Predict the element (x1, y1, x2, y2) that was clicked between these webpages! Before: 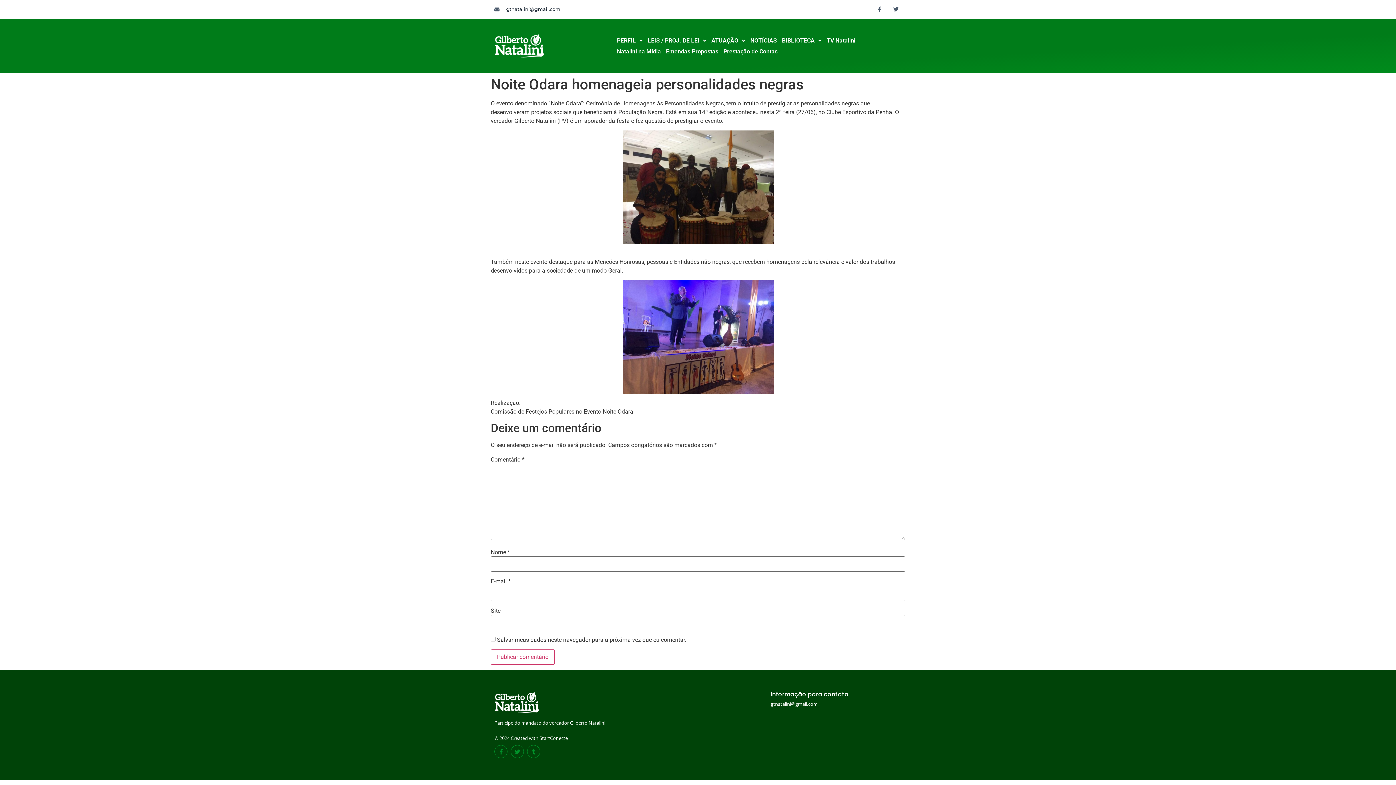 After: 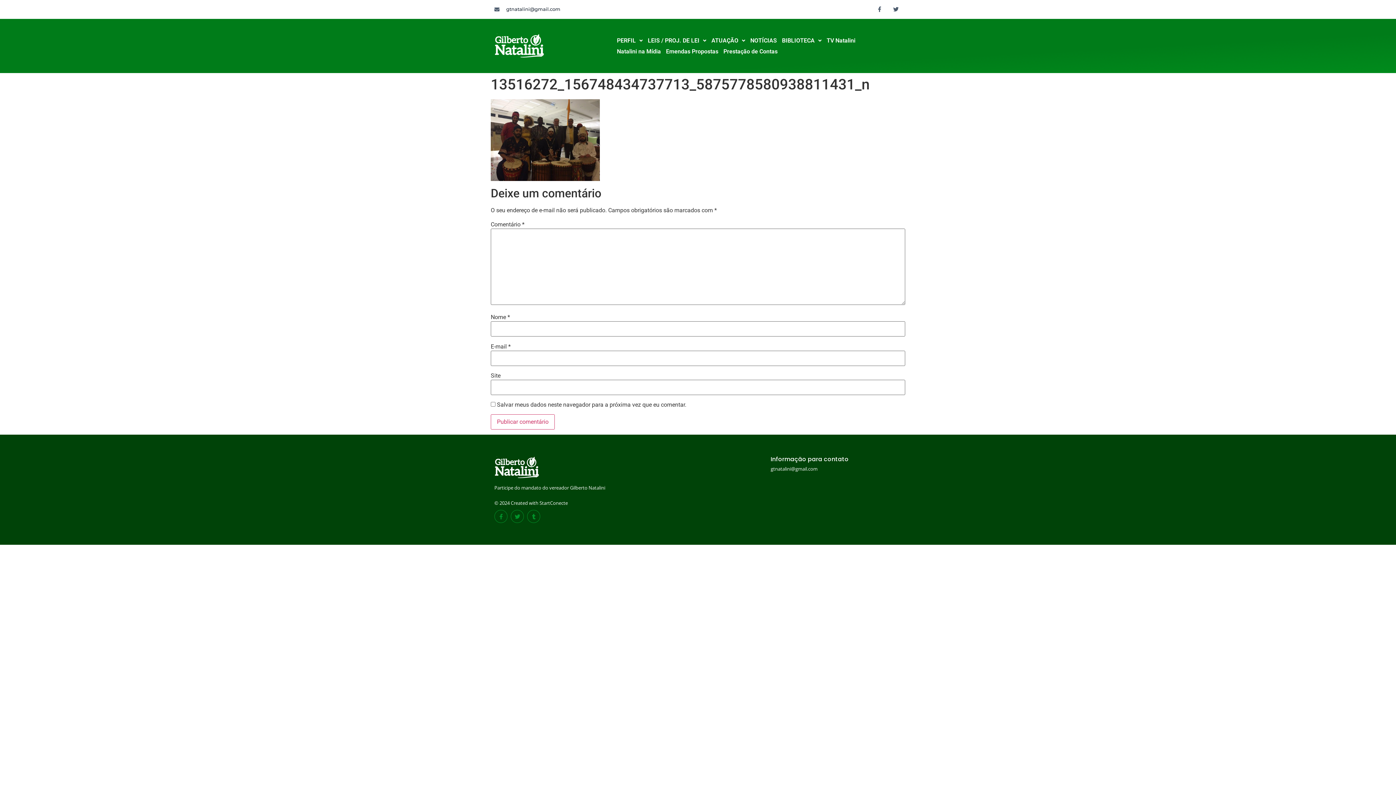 Action: bbox: (490, 130, 905, 243)